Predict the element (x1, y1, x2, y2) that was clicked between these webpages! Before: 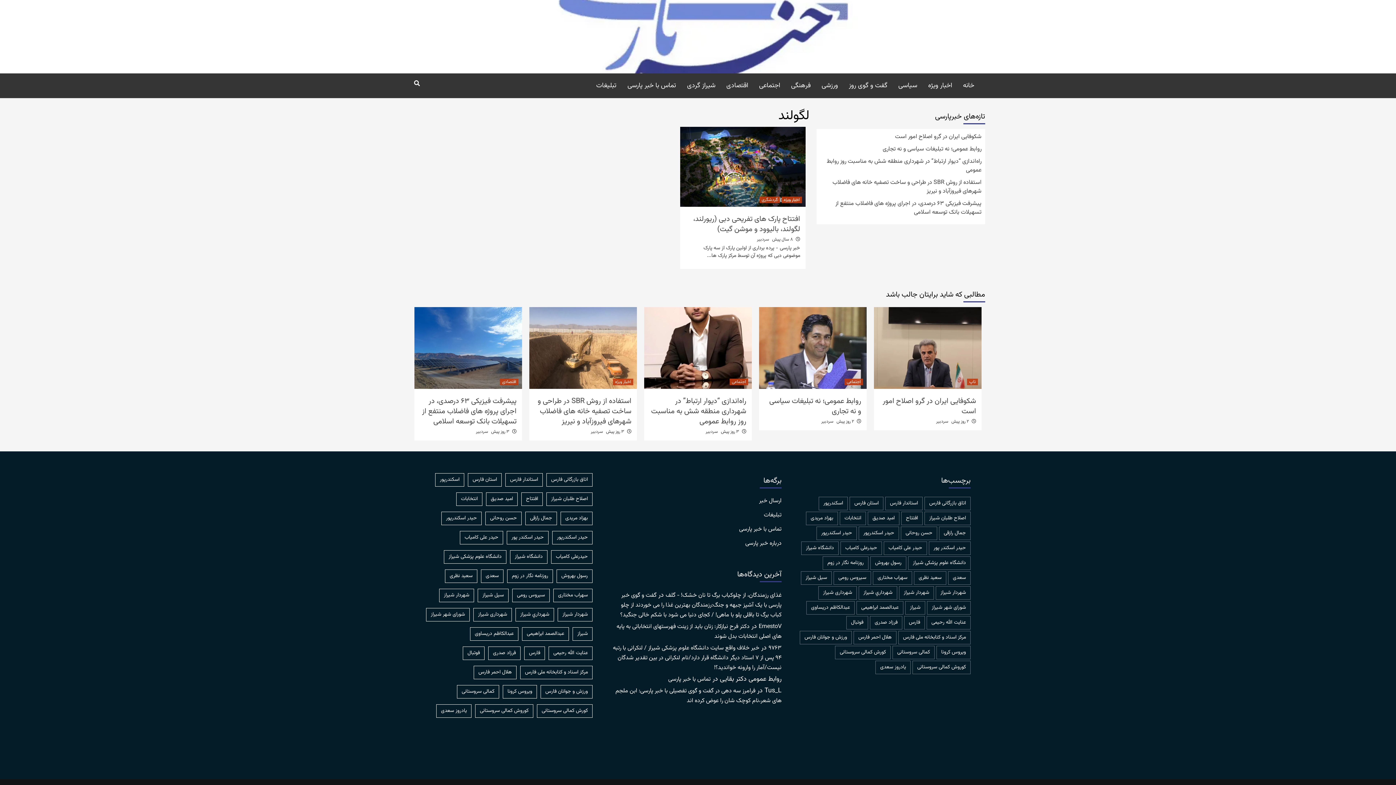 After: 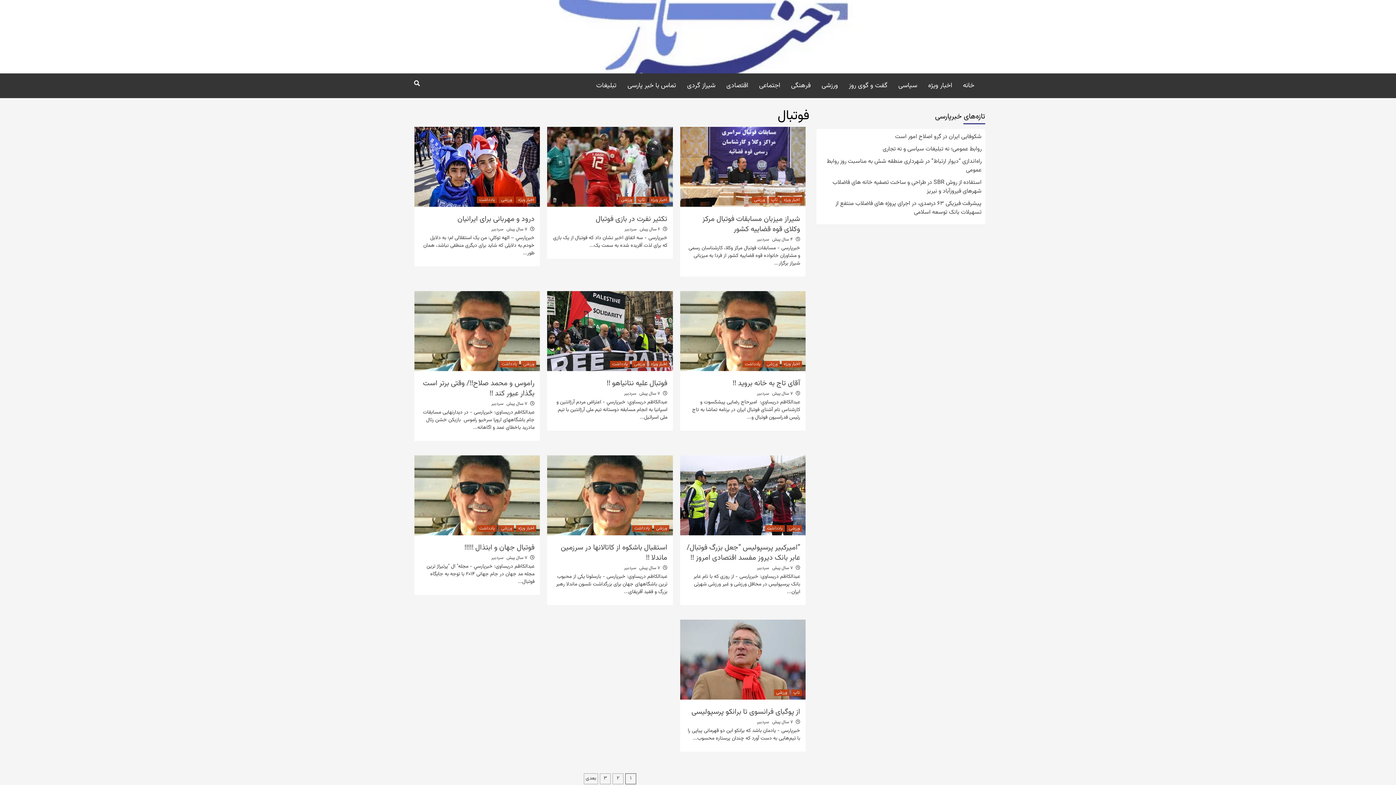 Action: label: فوتبال (21 مورد) bbox: (462, 646, 484, 660)